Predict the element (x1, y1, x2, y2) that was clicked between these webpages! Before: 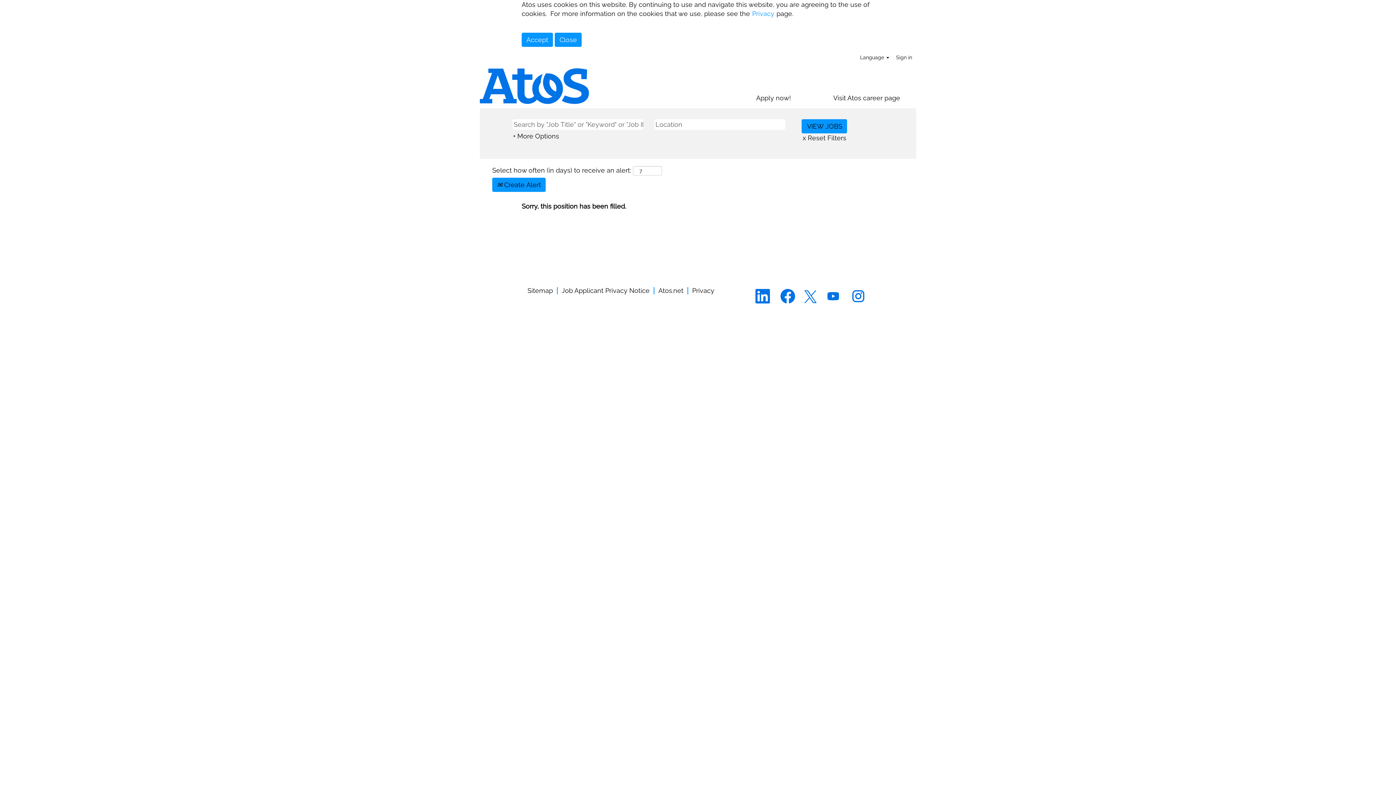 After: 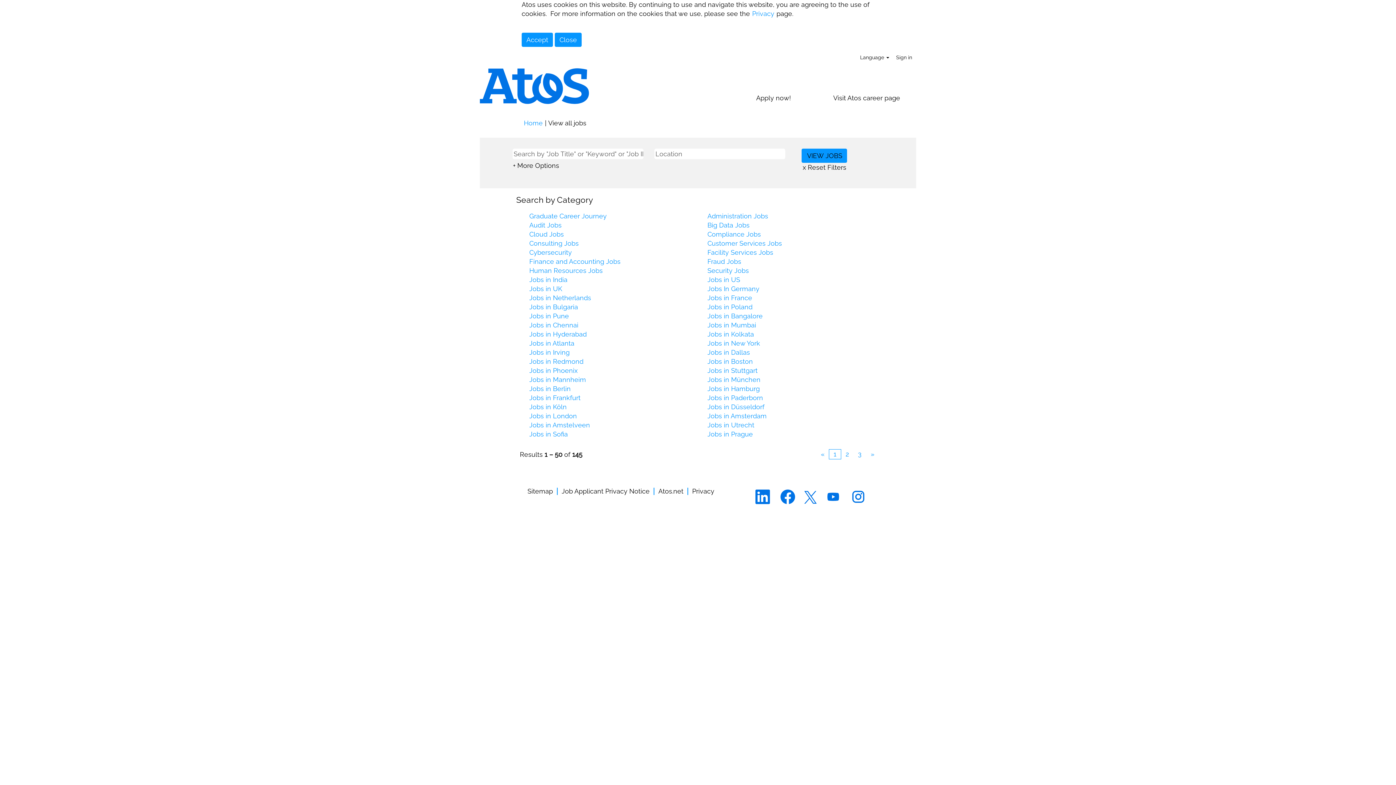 Action: bbox: (527, 287, 553, 294) label: Sitemap